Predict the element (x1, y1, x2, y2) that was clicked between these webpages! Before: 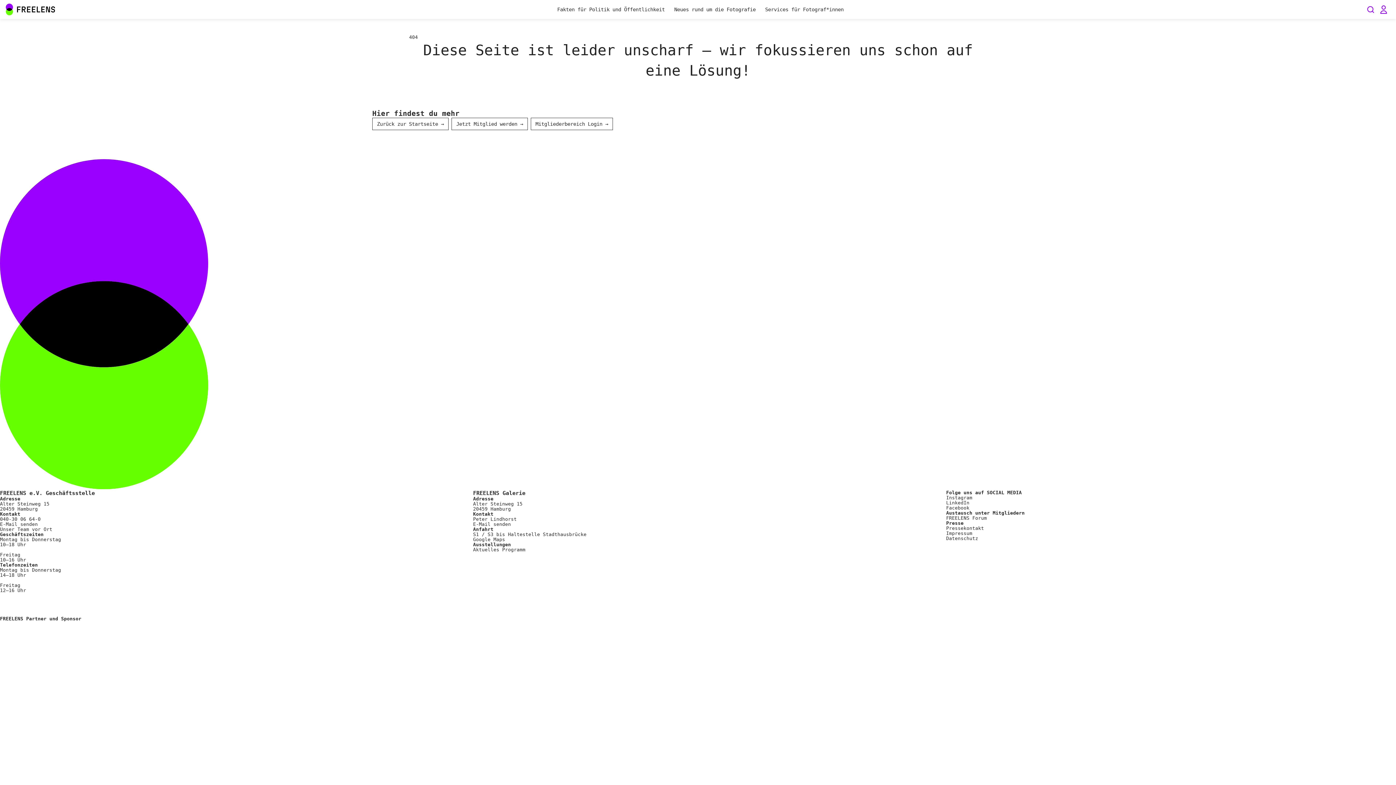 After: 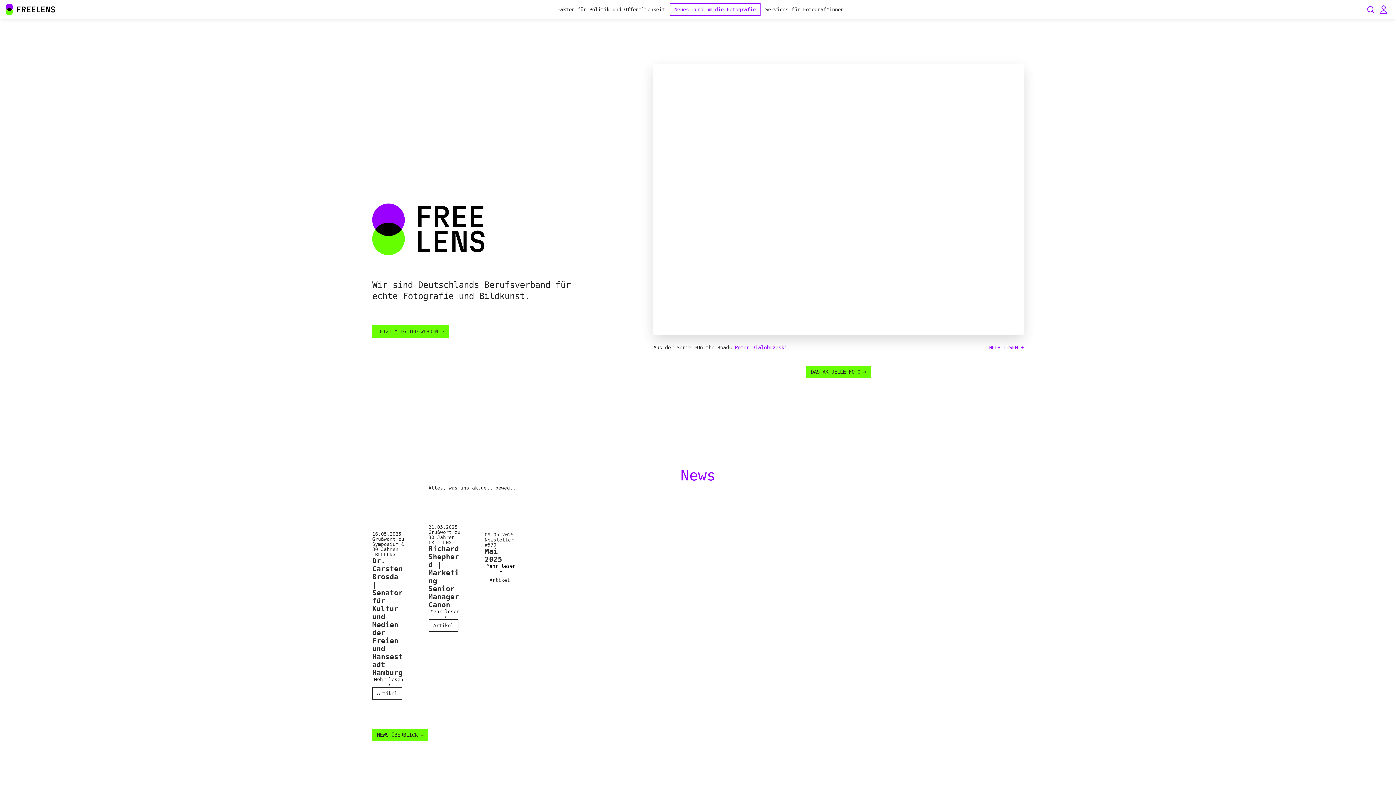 Action: label: Main Navigation FREELENS Logo Wortmarke bbox: (5, 2, 55, 16)